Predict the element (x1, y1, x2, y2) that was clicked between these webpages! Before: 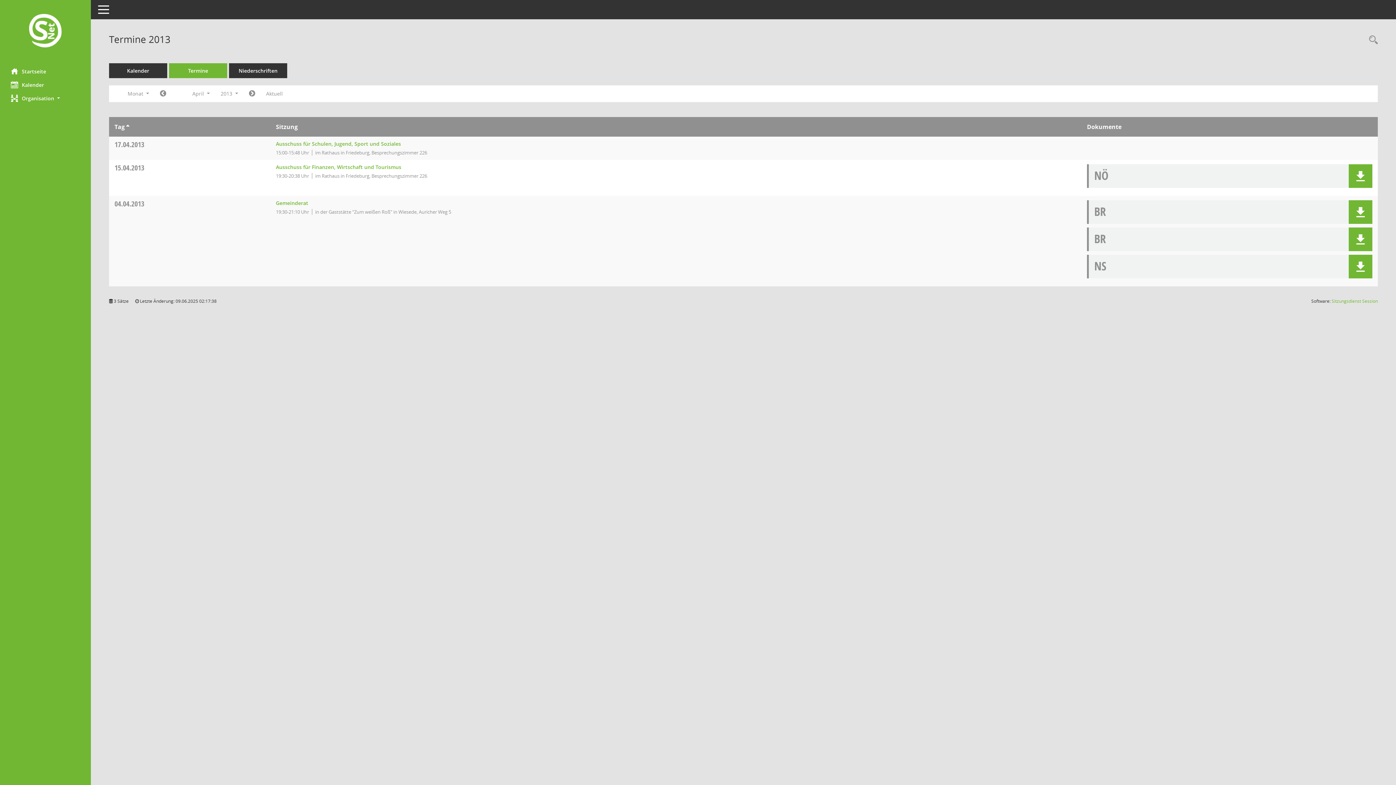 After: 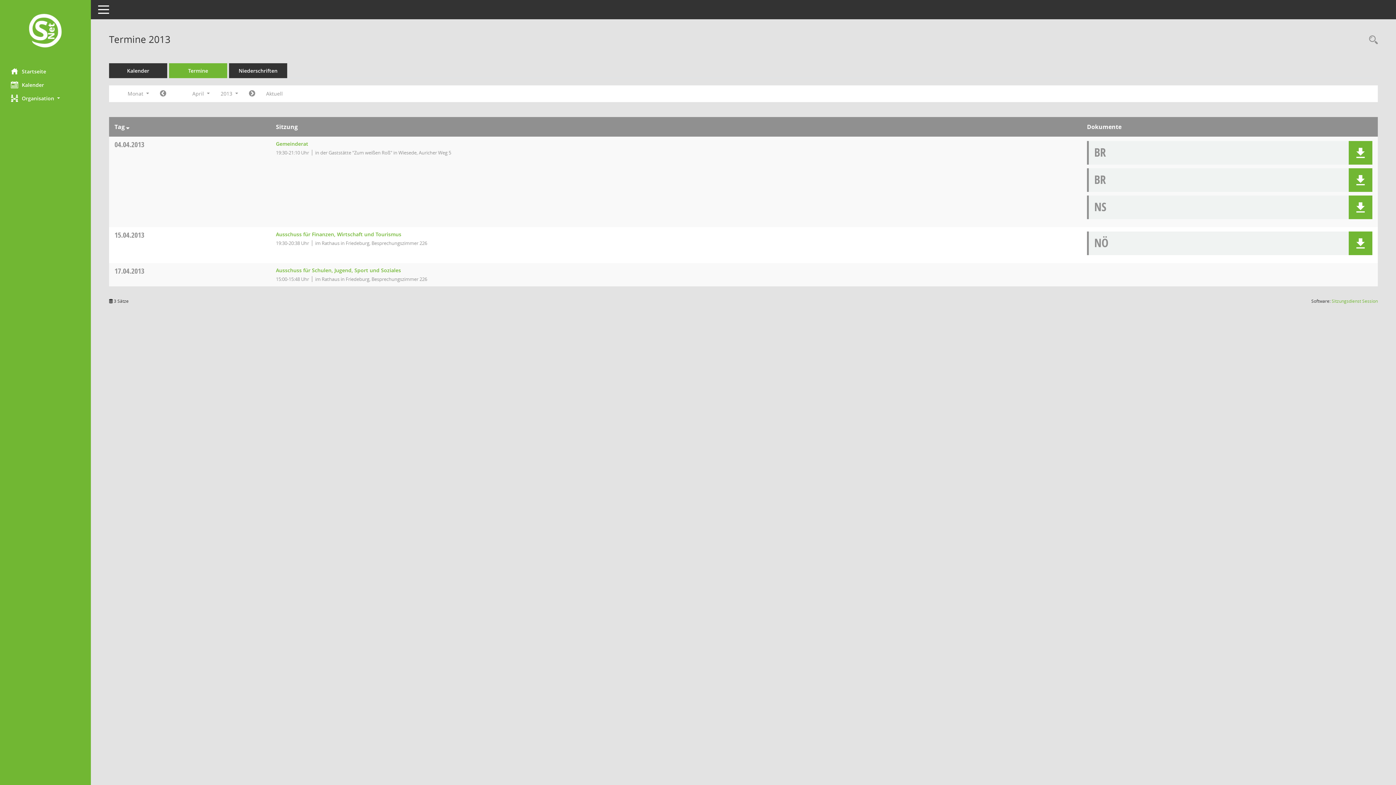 Action: label: Sortieren: nach Tag aufsteigend bbox: (126, 122, 129, 130)